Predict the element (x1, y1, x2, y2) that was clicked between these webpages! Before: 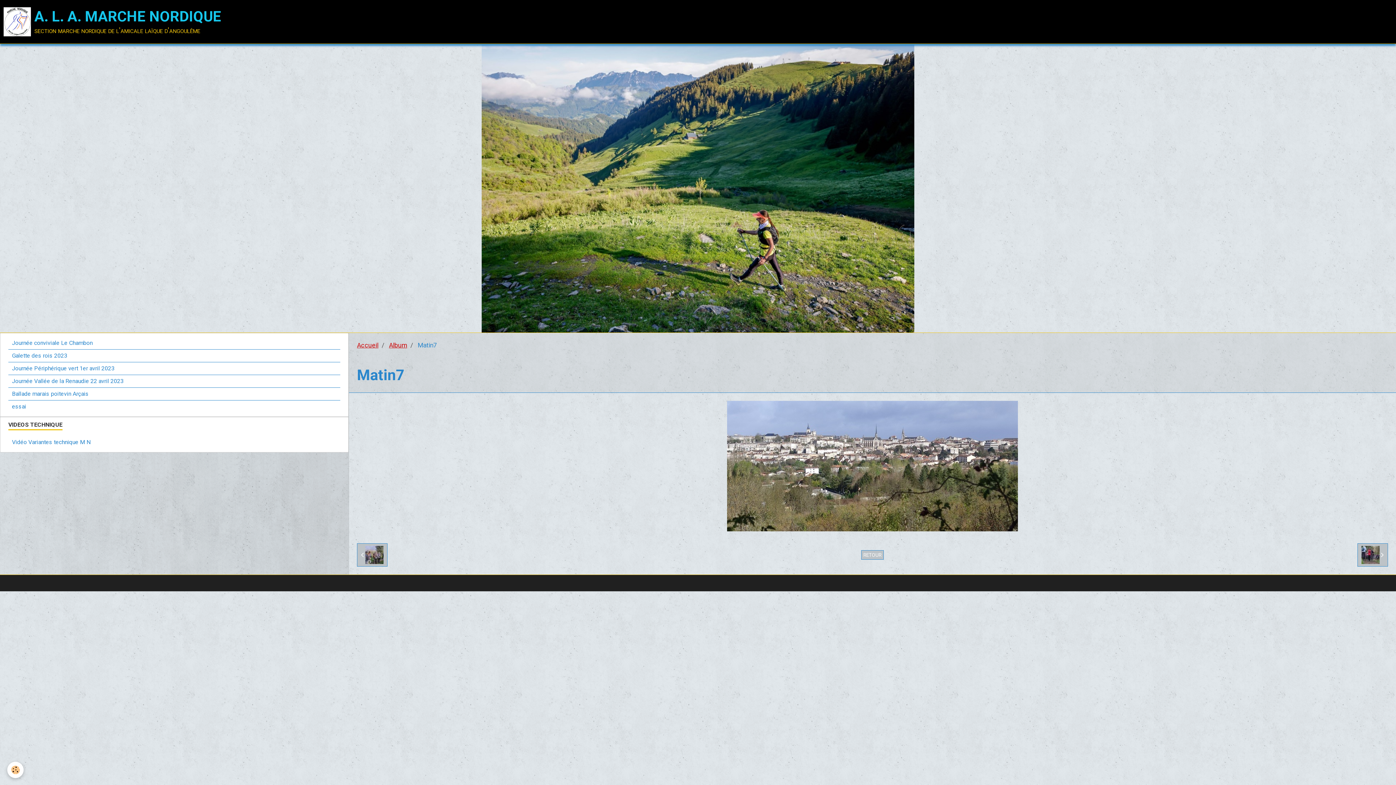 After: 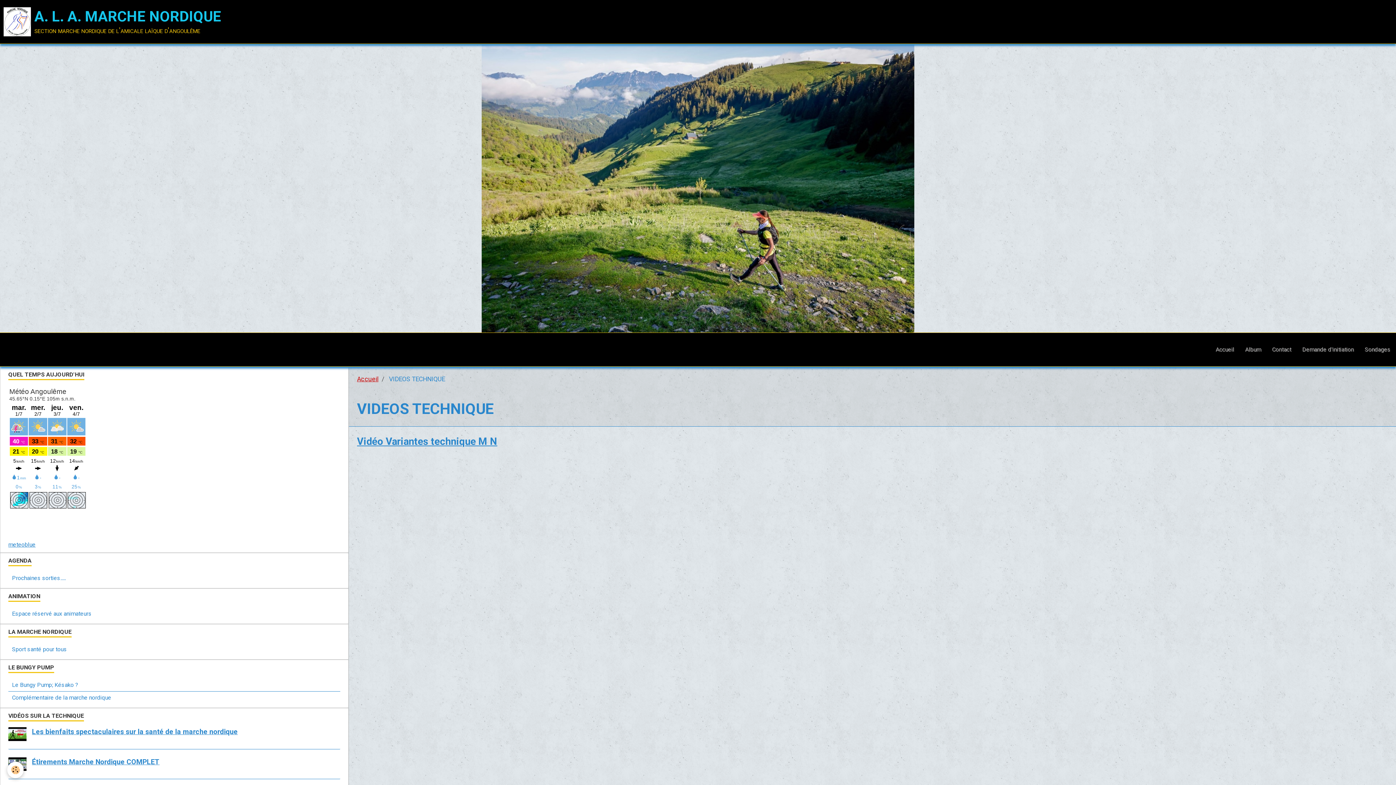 Action: bbox: (0, 417, 348, 432) label: VIDEOS TECHNIQUE